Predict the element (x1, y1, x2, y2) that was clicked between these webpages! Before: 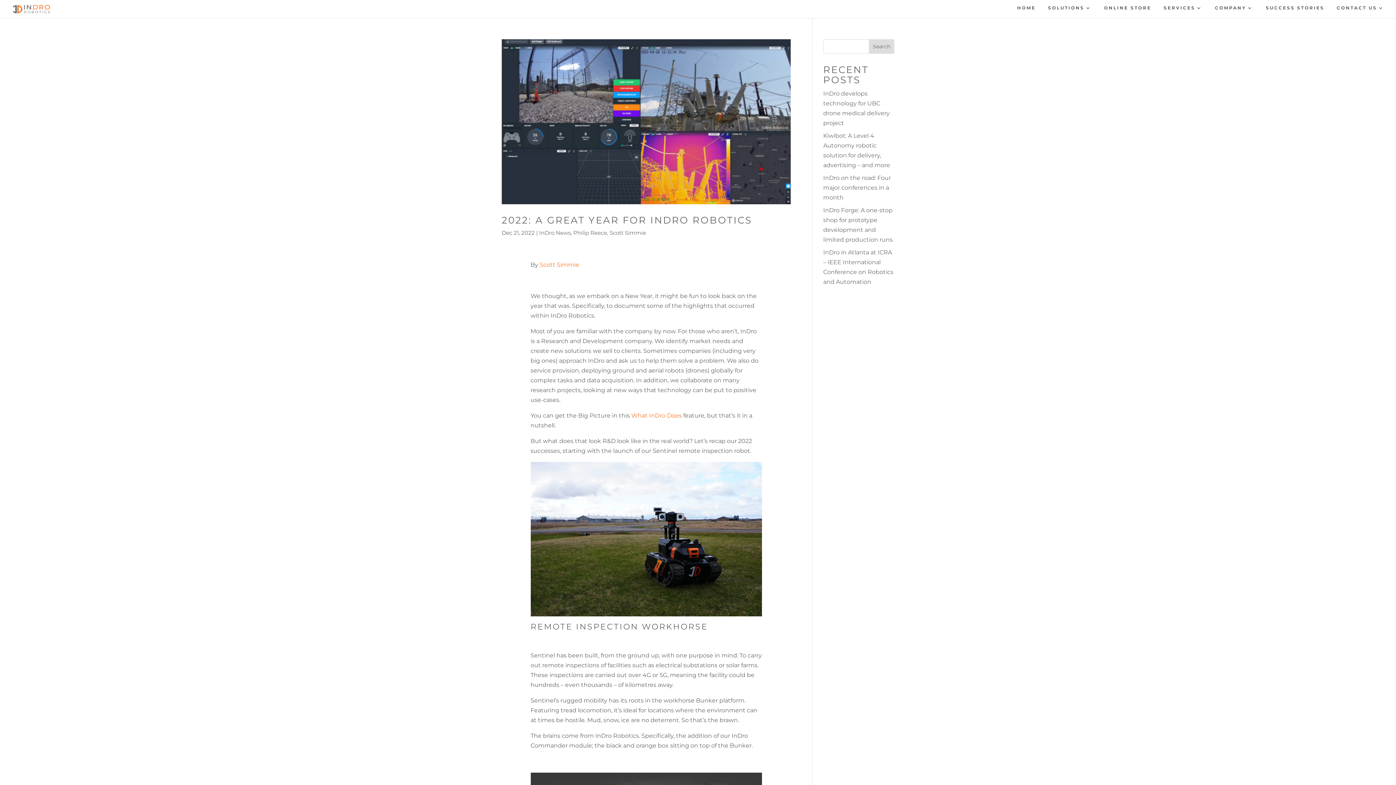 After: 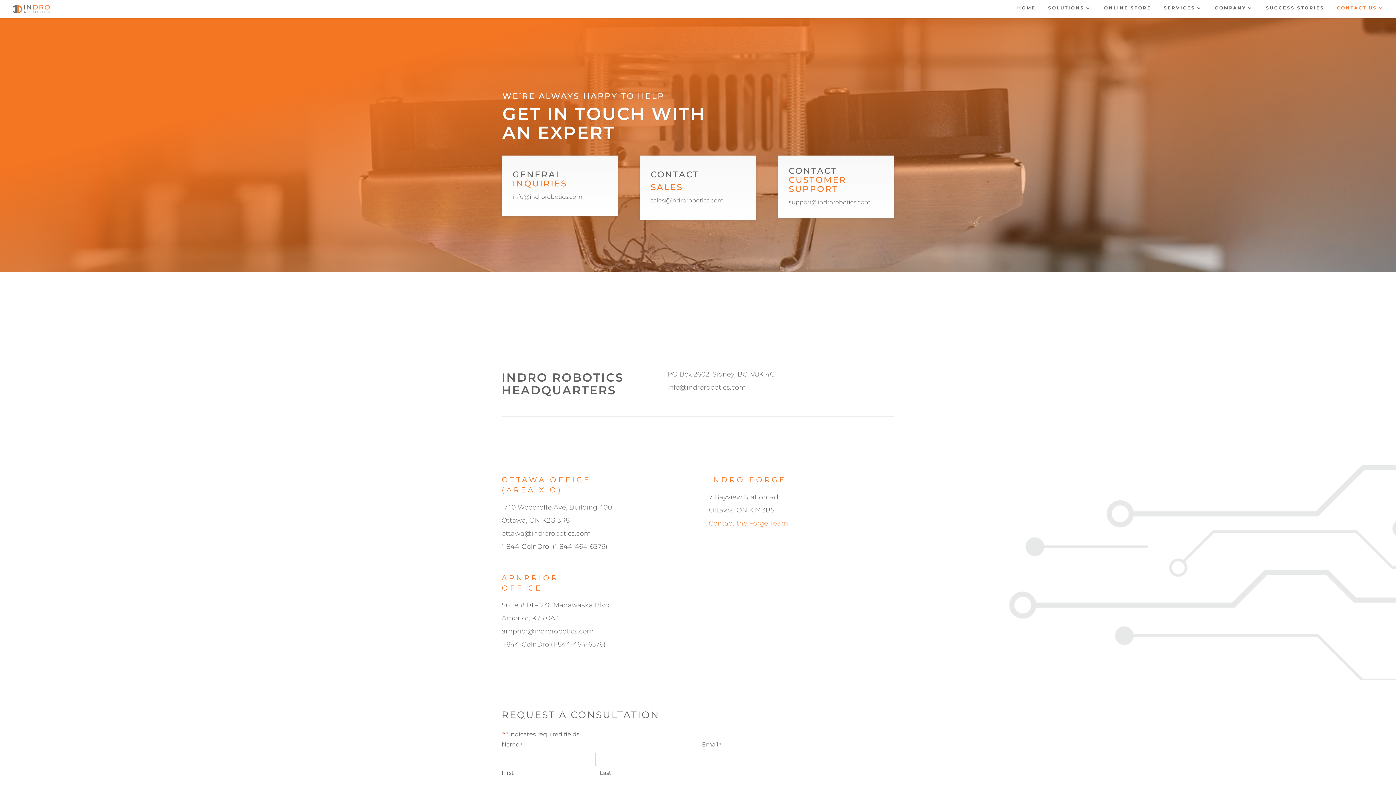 Action: label: CONTACT US bbox: (1337, 5, 1384, 16)